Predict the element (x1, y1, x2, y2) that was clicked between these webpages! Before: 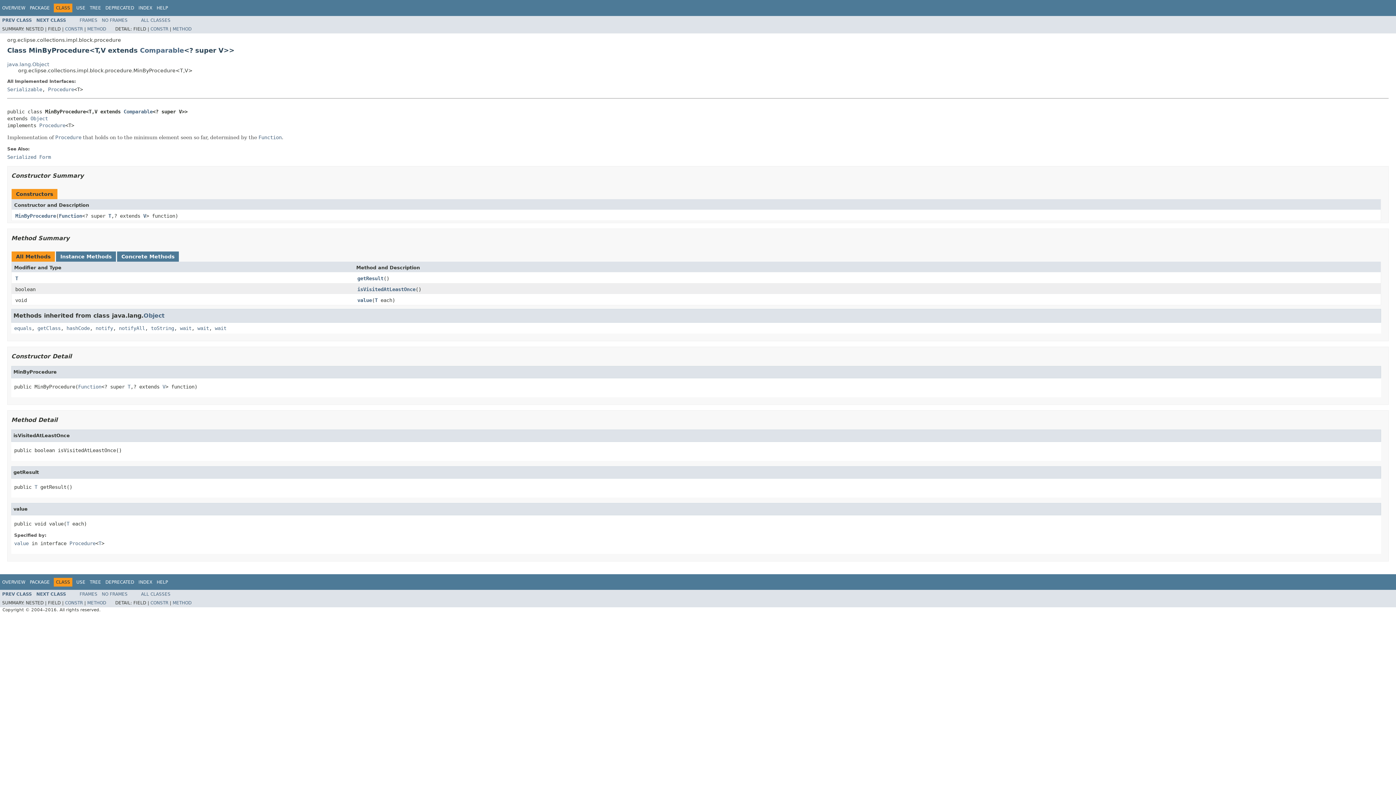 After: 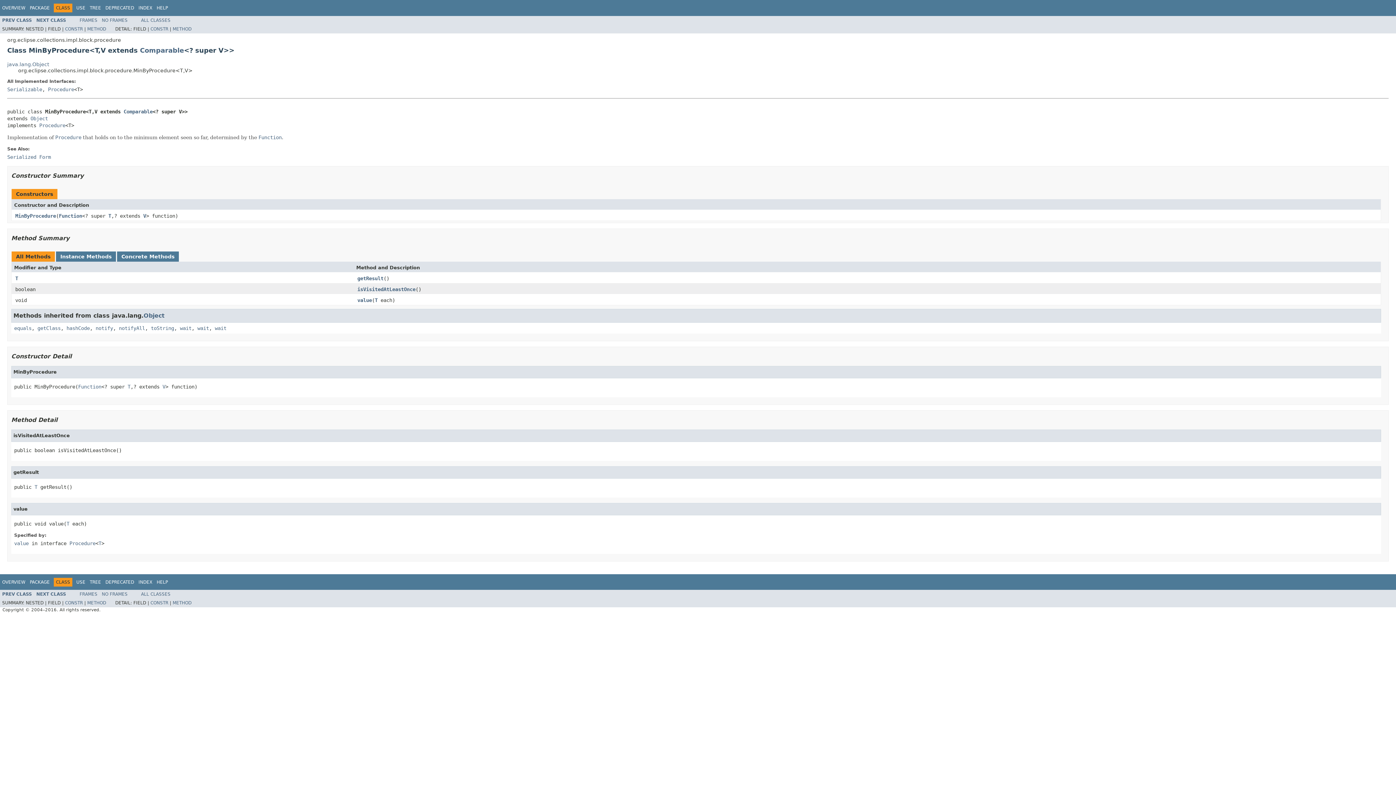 Action: label: T bbox: (108, 212, 111, 218)